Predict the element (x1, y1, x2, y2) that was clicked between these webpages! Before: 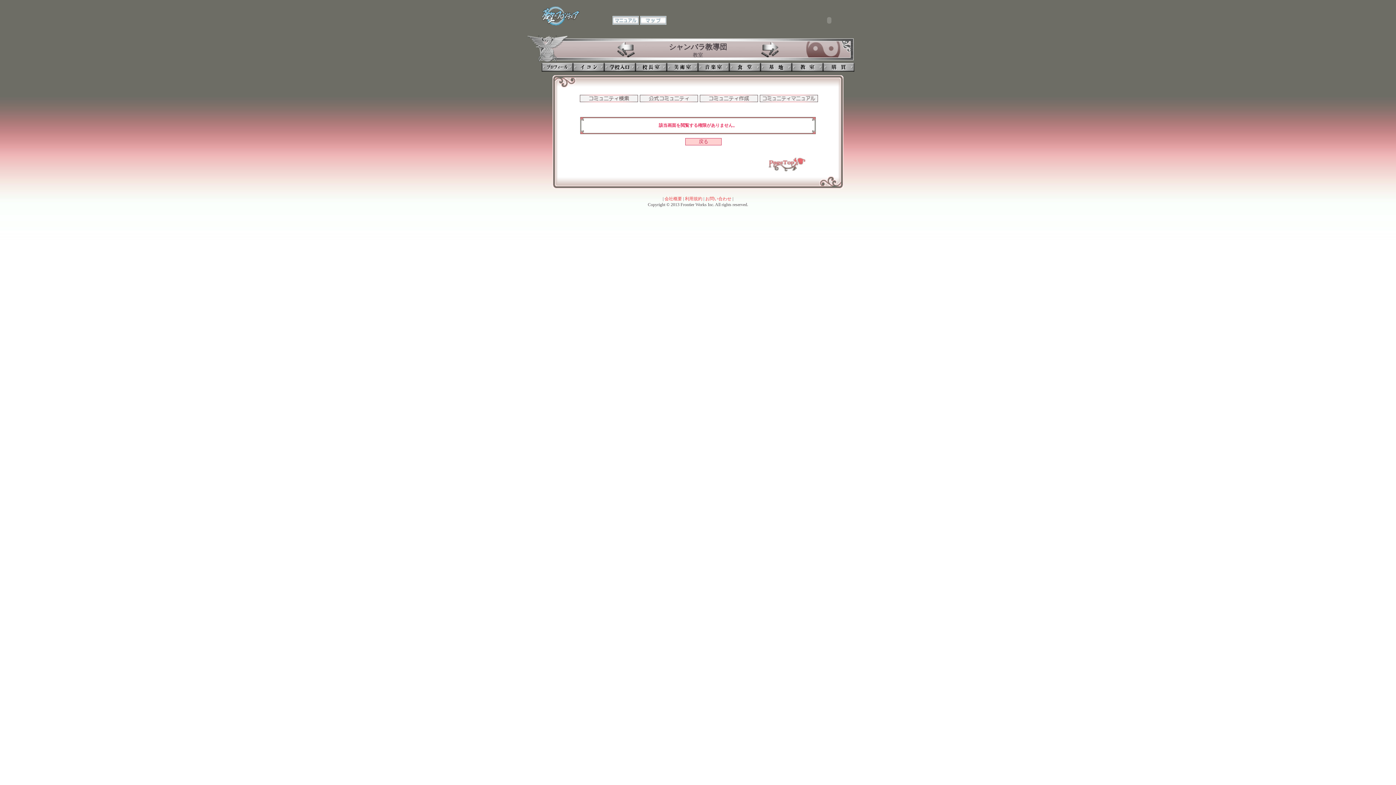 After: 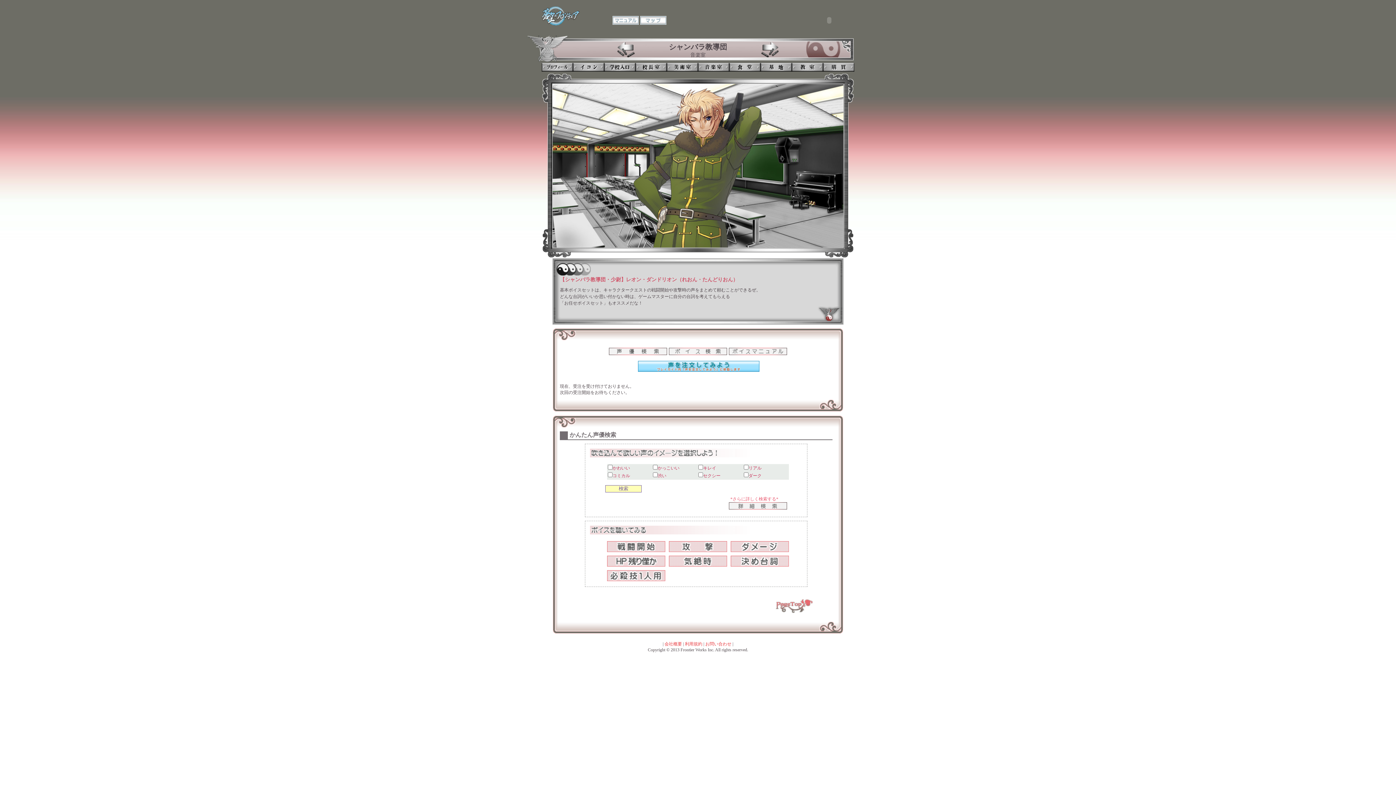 Action: label: 音楽室 bbox: (698, 62, 729, 71)